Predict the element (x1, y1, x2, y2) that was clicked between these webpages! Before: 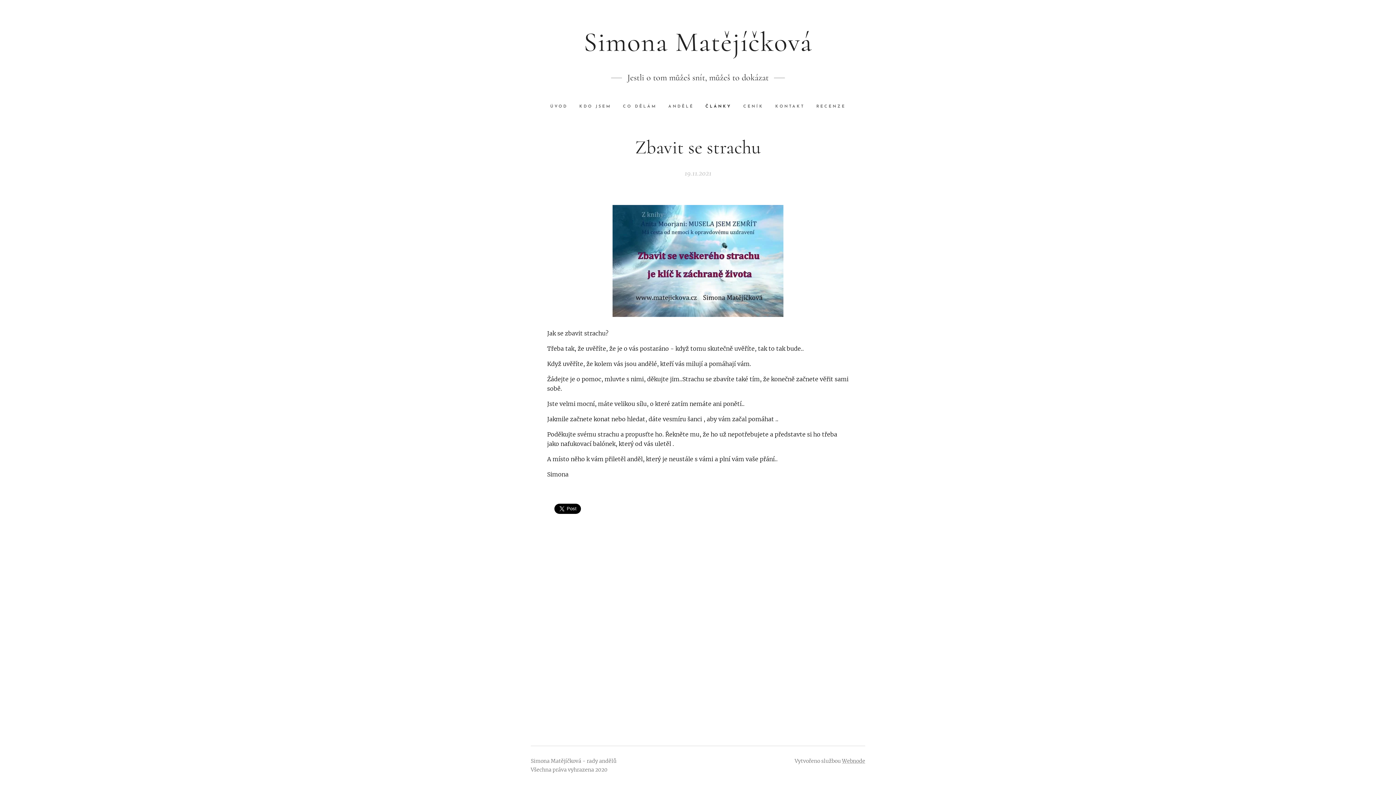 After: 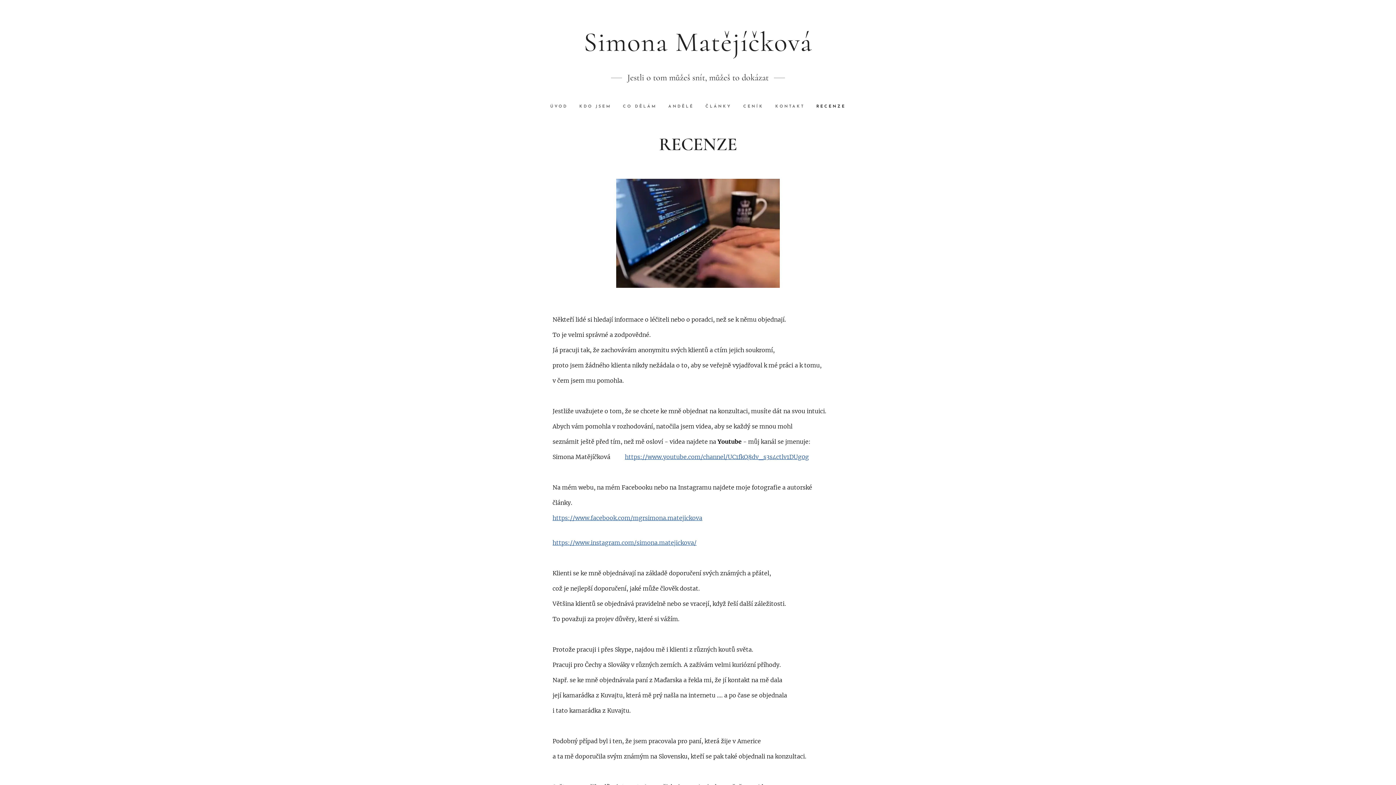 Action: label: RECENZE bbox: (810, 97, 846, 116)